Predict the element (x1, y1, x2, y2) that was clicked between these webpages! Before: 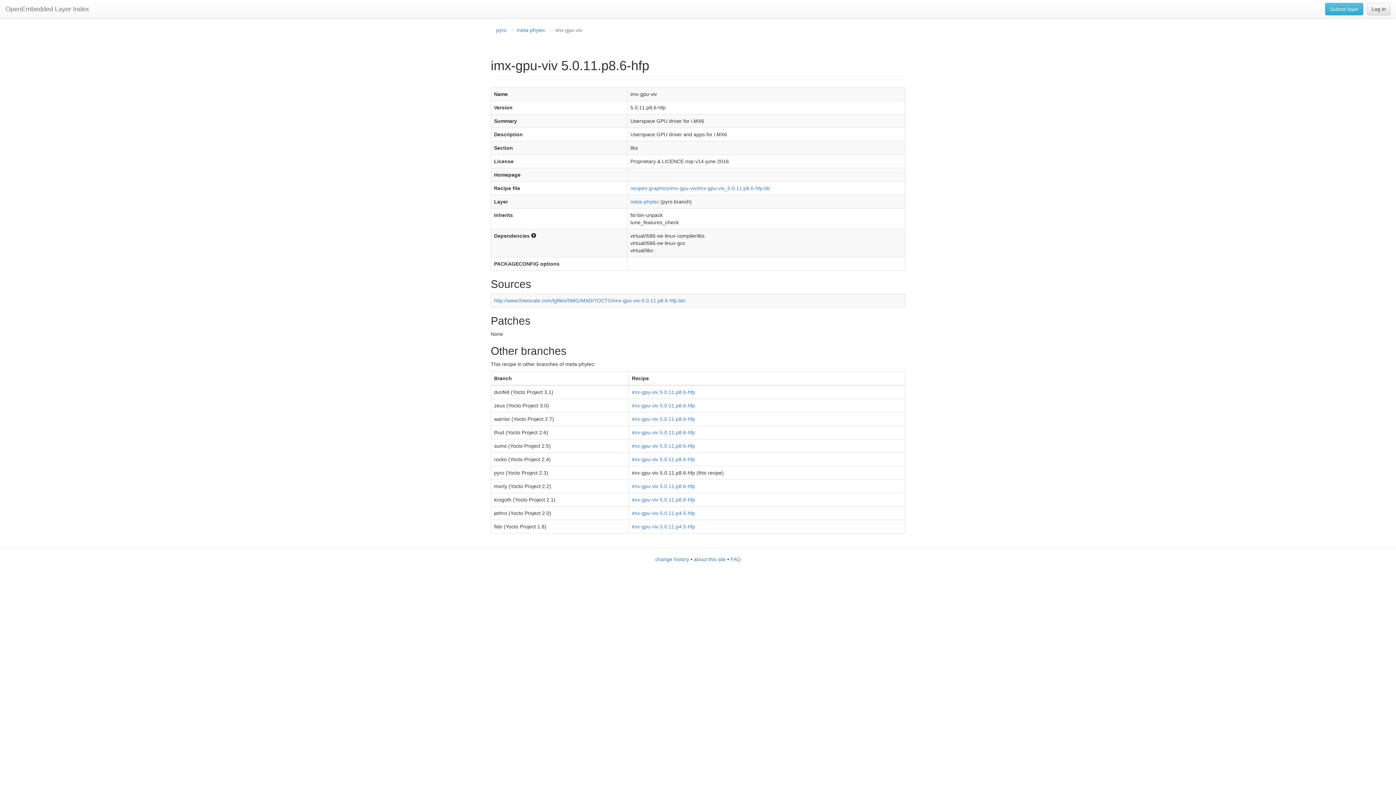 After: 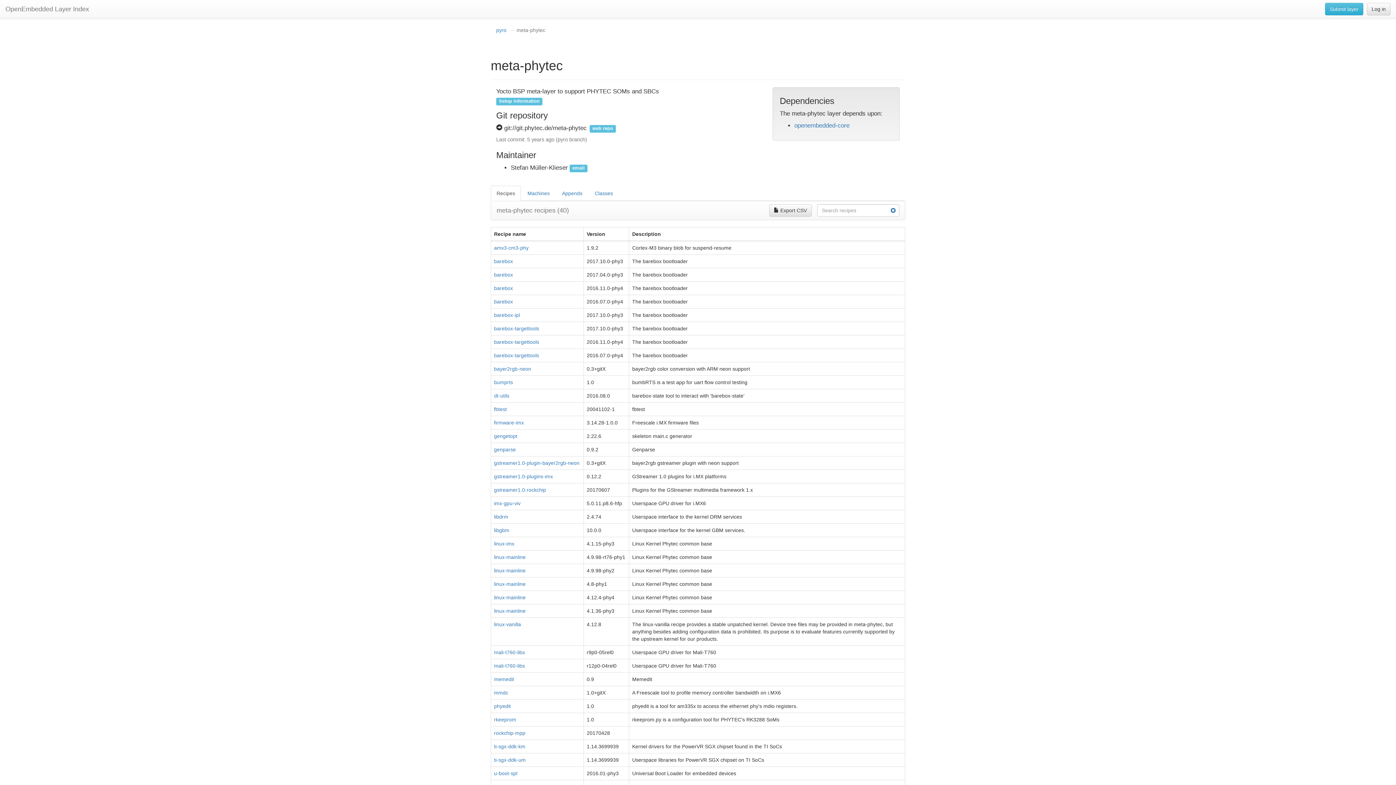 Action: bbox: (516, 27, 545, 33) label: meta-phytec